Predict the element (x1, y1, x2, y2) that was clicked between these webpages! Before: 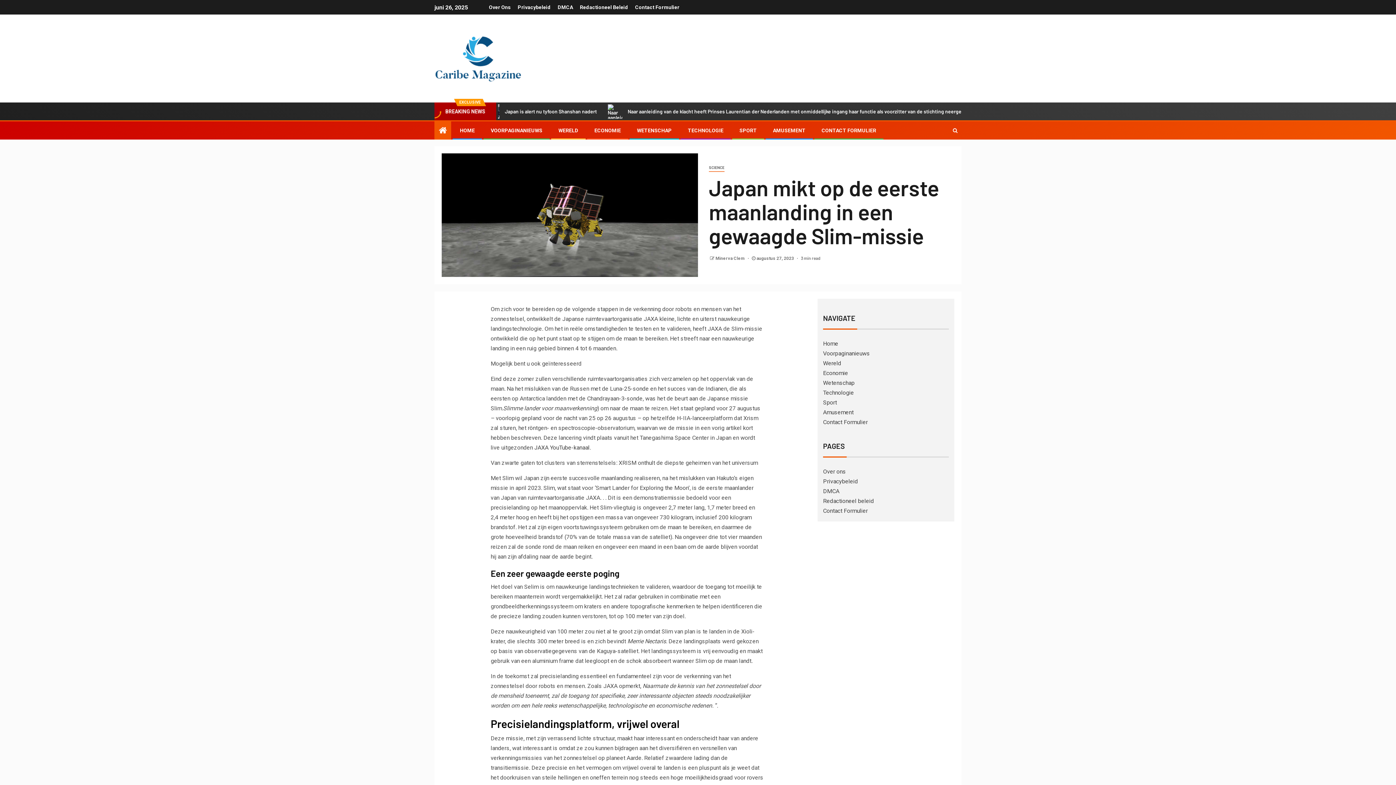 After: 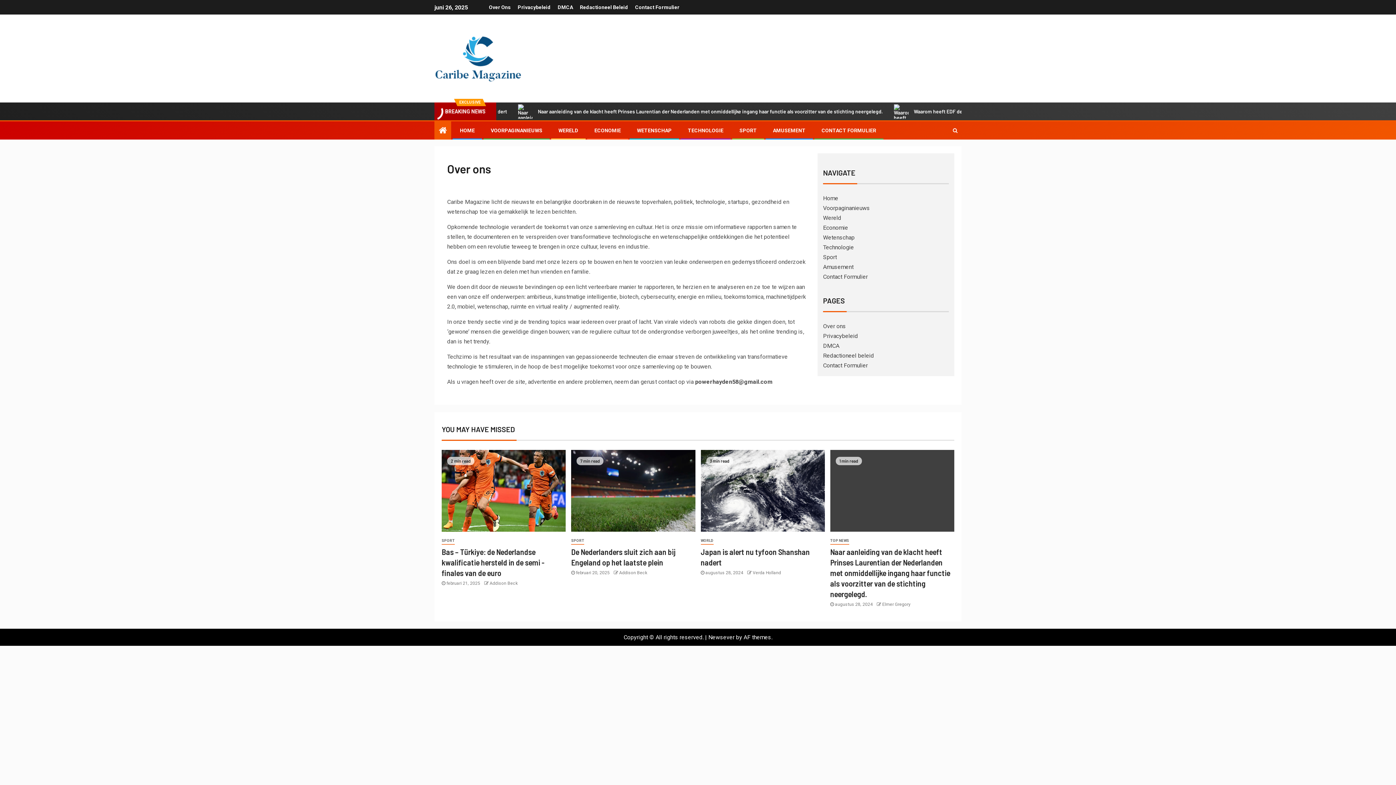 Action: label: Over Ons bbox: (489, 4, 510, 10)